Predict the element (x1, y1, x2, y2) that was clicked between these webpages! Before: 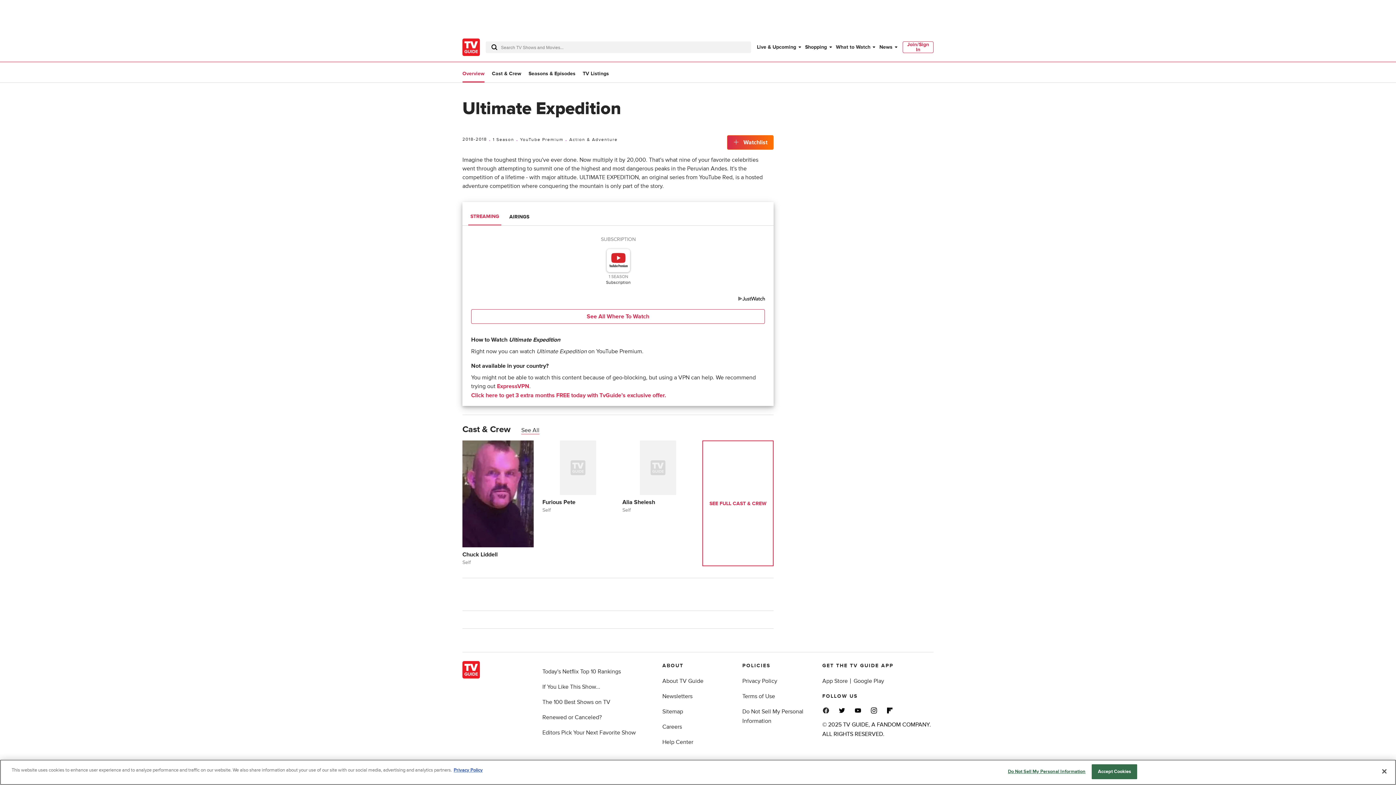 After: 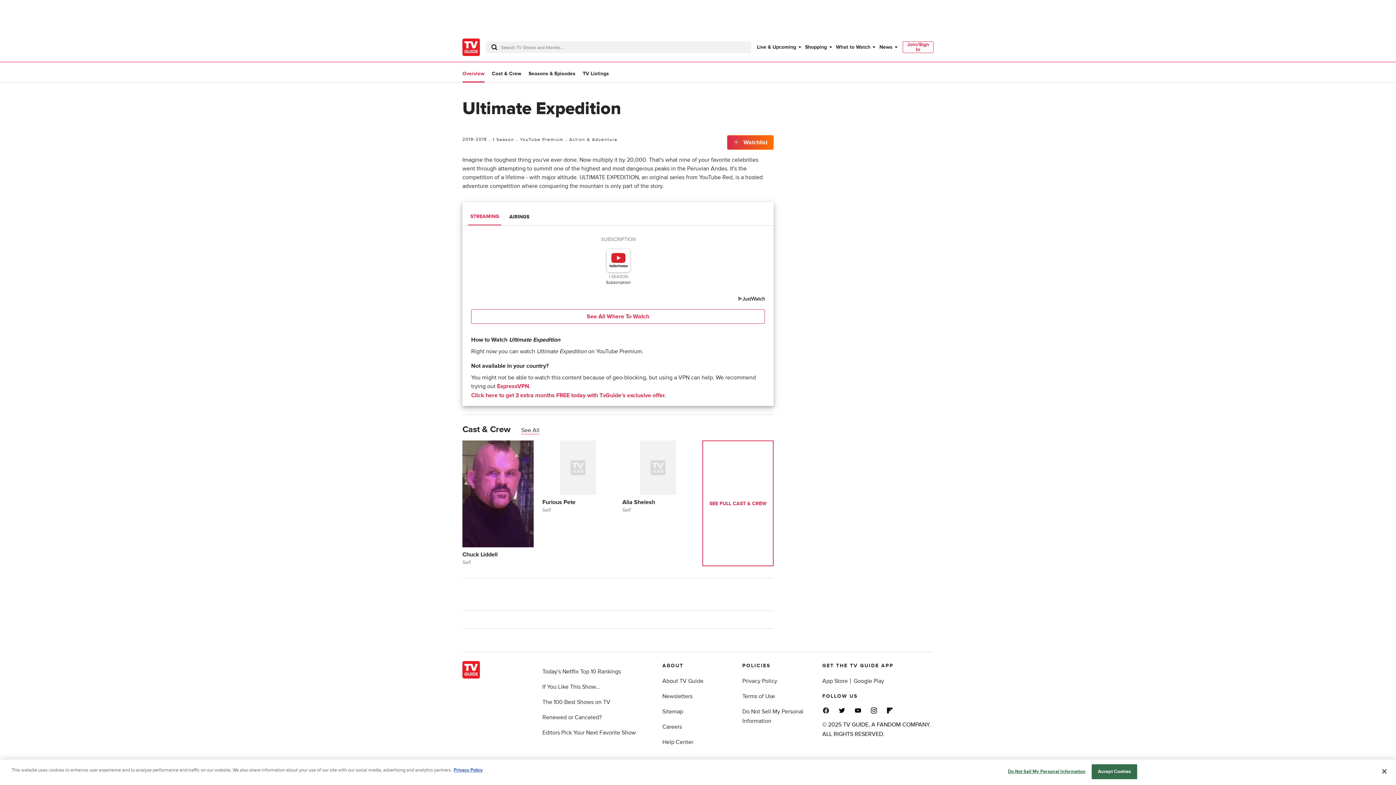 Action: bbox: (497, 359, 529, 366) label: ExpressVPN